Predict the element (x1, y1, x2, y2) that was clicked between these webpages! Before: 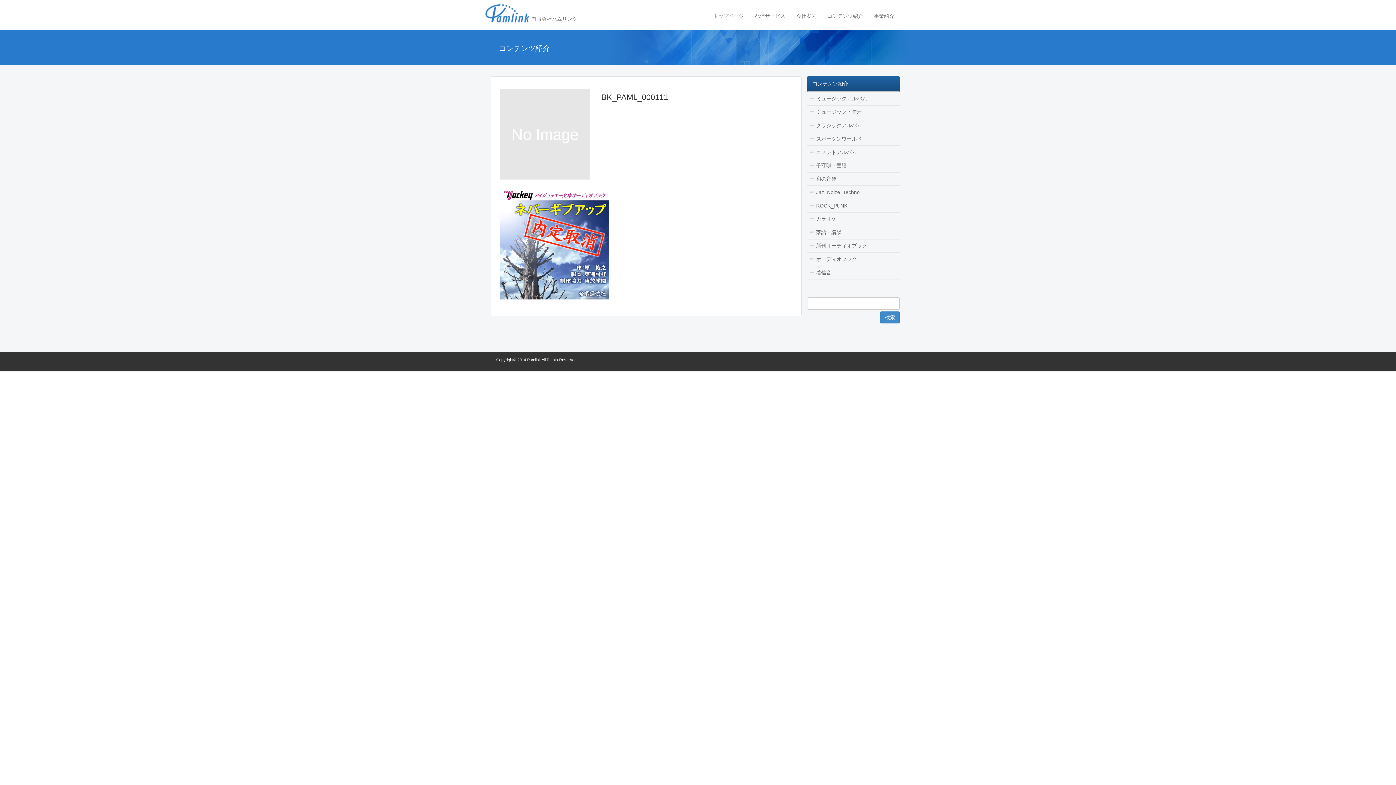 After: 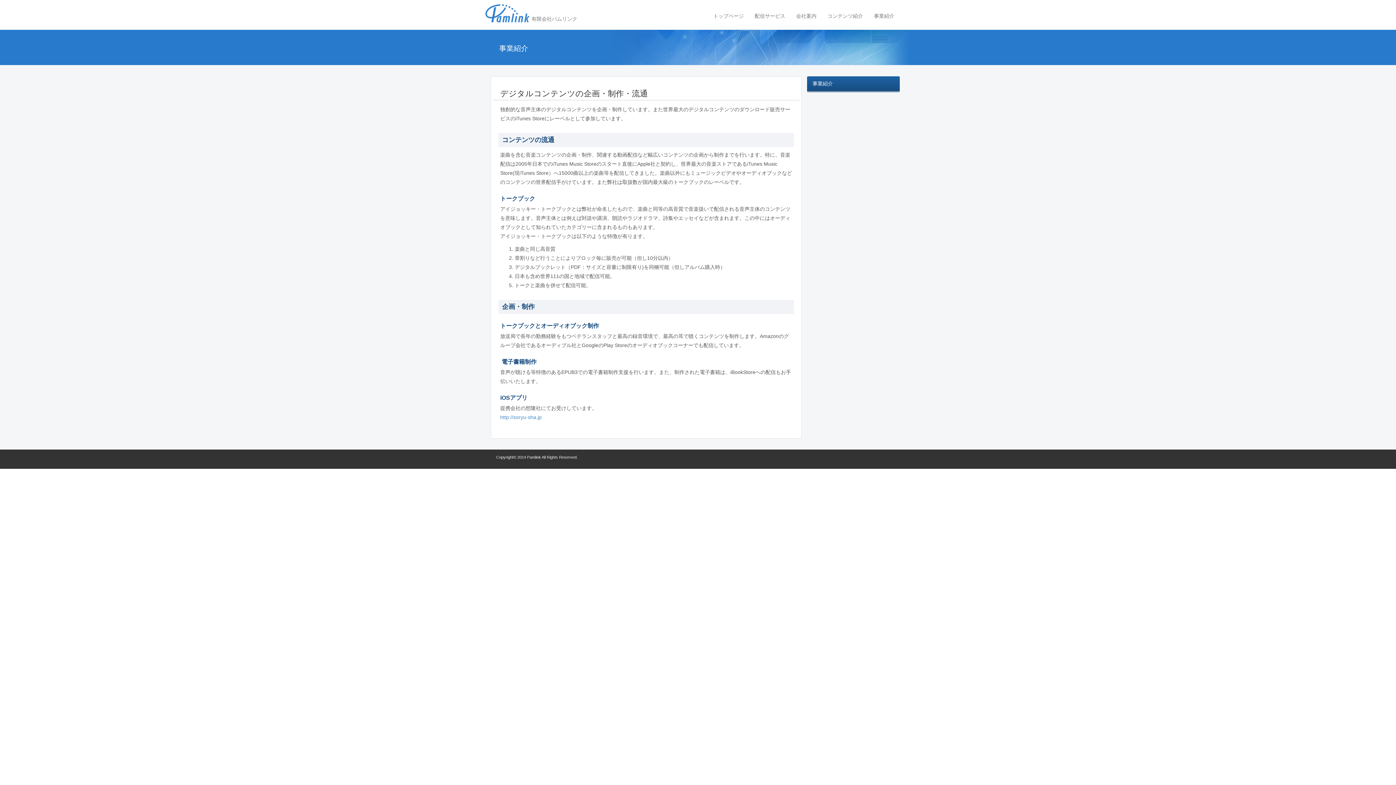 Action: label: 事業紹介 bbox: (868, 4, 900, 27)